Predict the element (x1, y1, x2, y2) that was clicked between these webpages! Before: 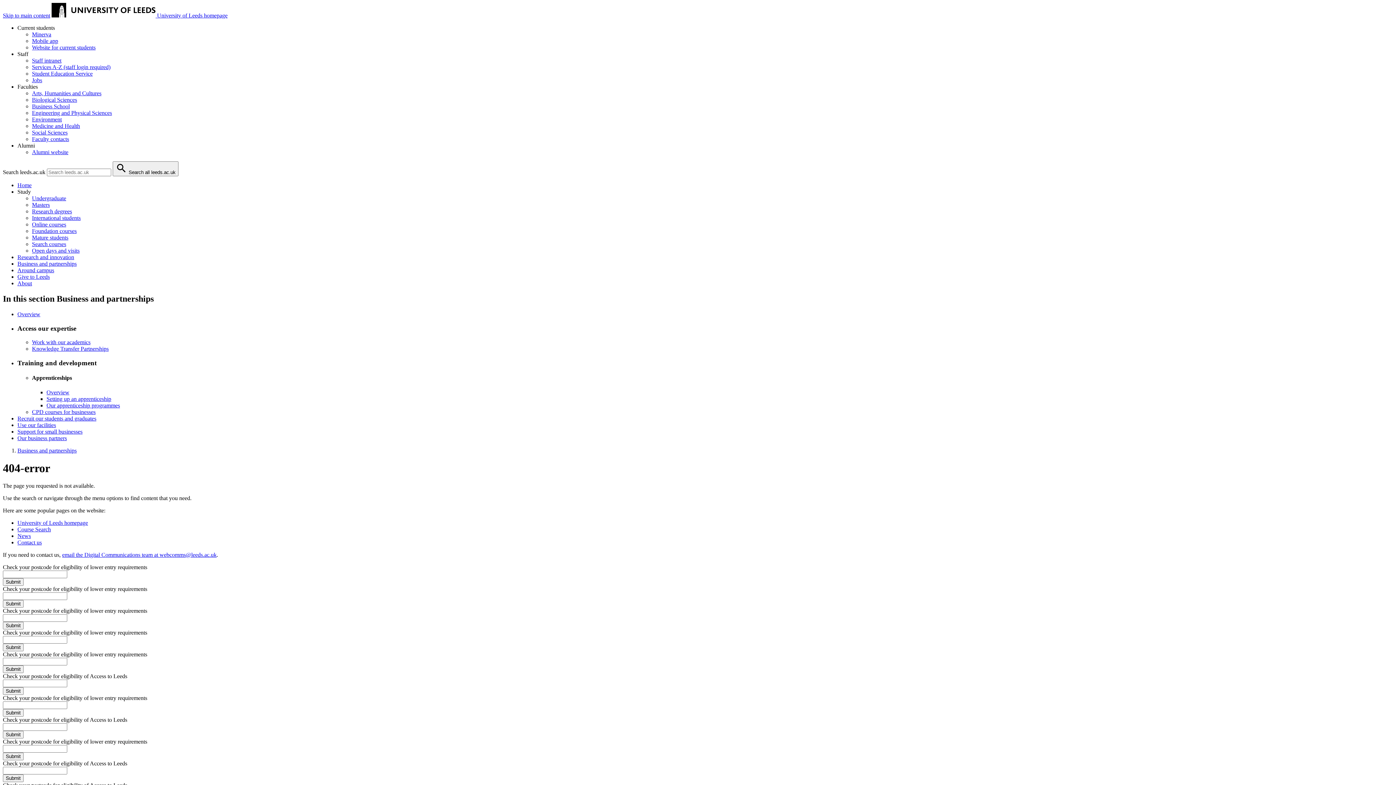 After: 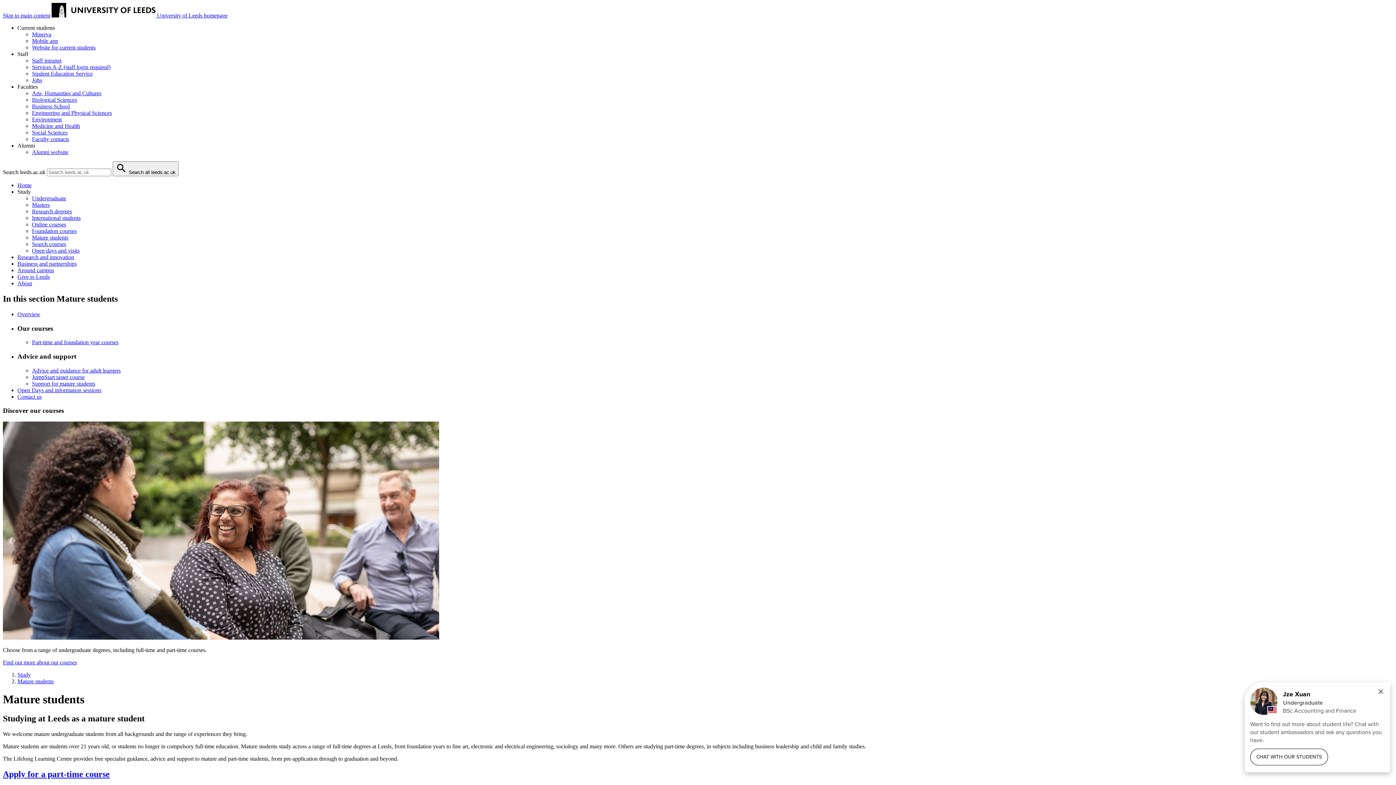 Action: label: Mature students bbox: (32, 234, 68, 240)